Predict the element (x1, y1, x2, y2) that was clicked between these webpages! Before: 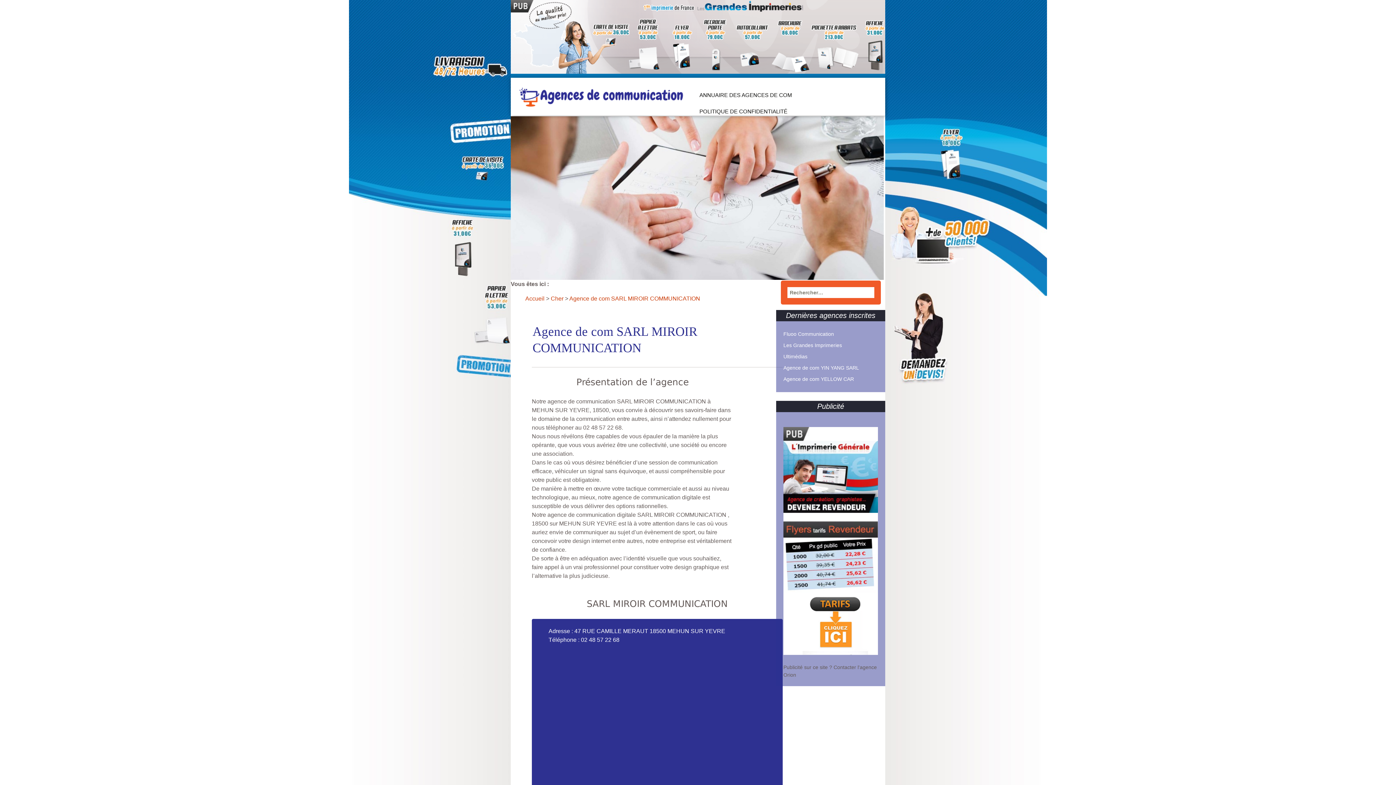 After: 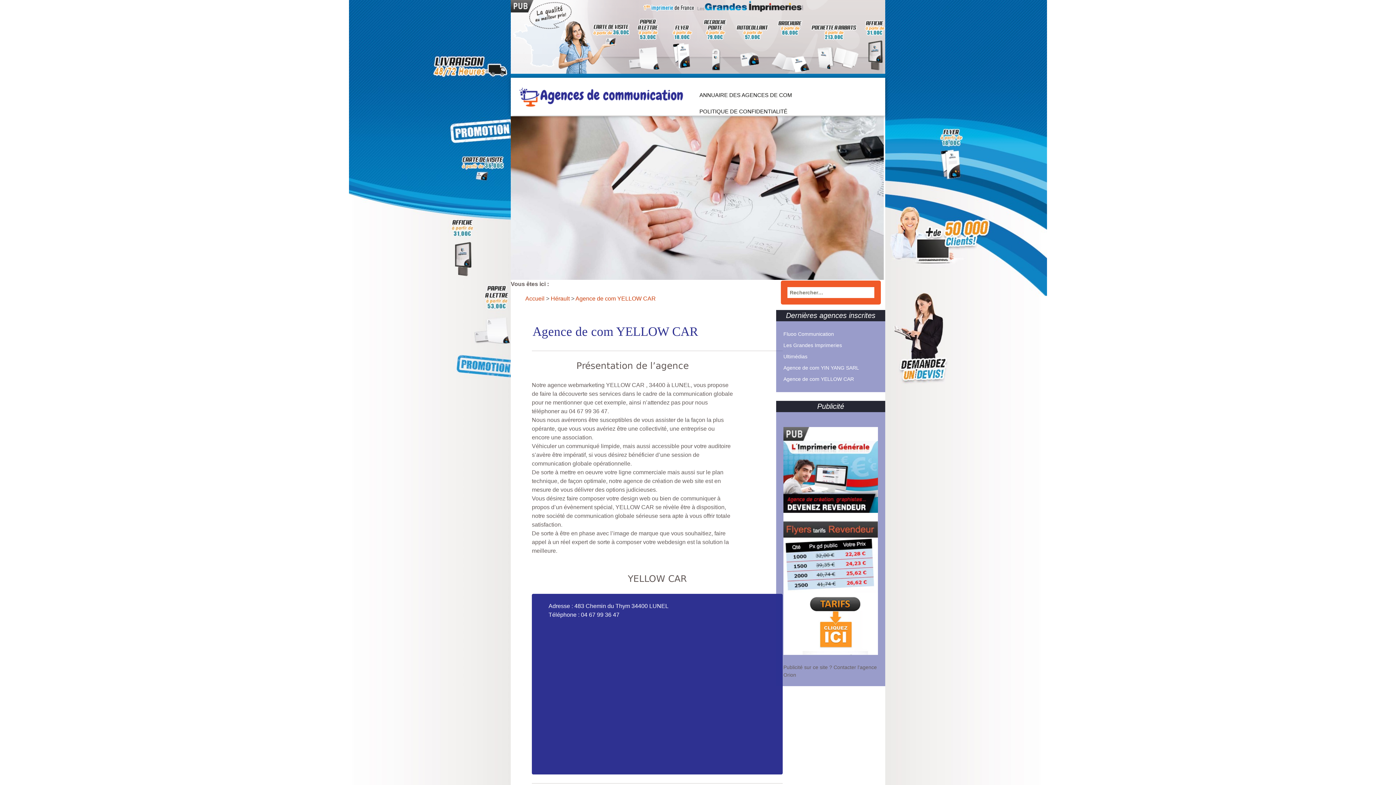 Action: label: Agence de com YELLOW CAR bbox: (783, 376, 854, 382)